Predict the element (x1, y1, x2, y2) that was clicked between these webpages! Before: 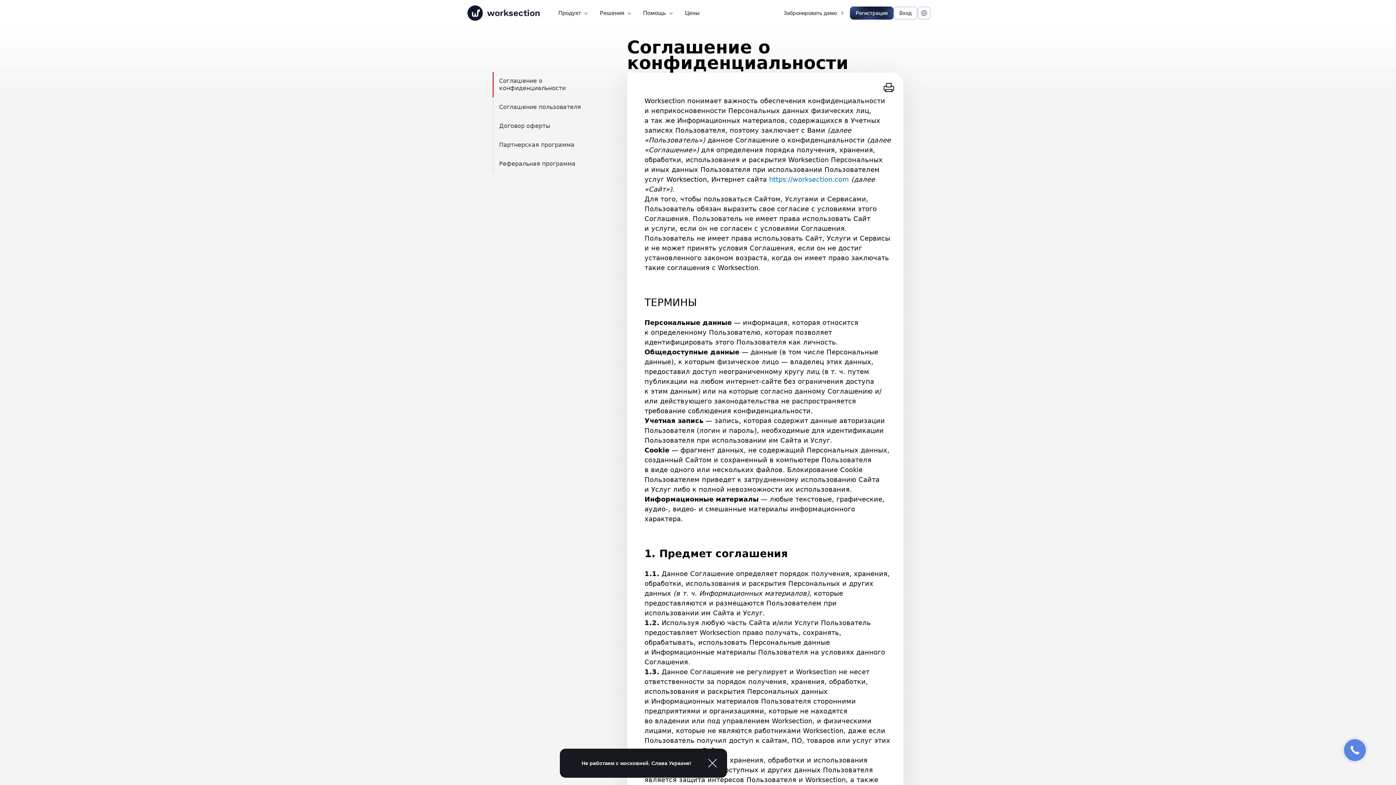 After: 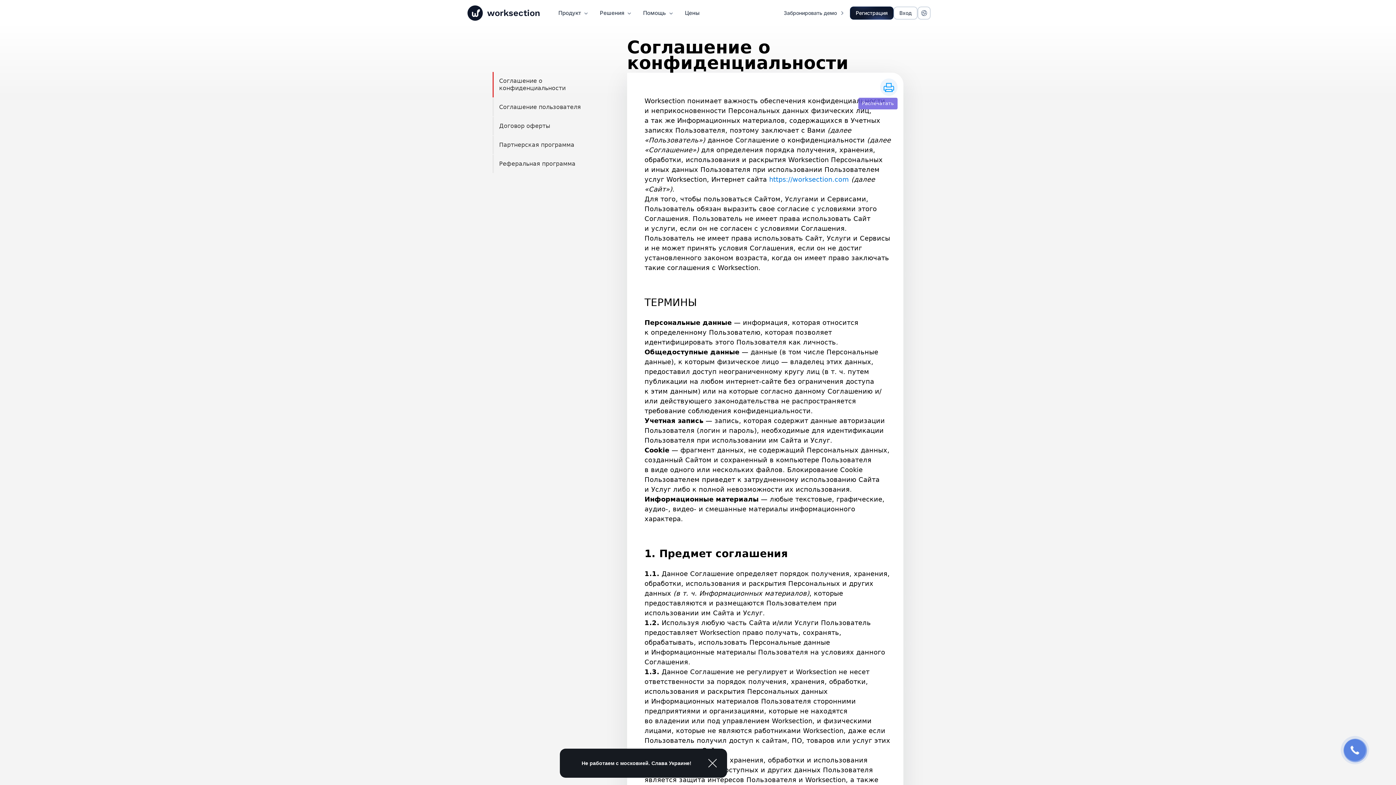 Action: label: Распечатать bbox: (880, 78, 897, 96)